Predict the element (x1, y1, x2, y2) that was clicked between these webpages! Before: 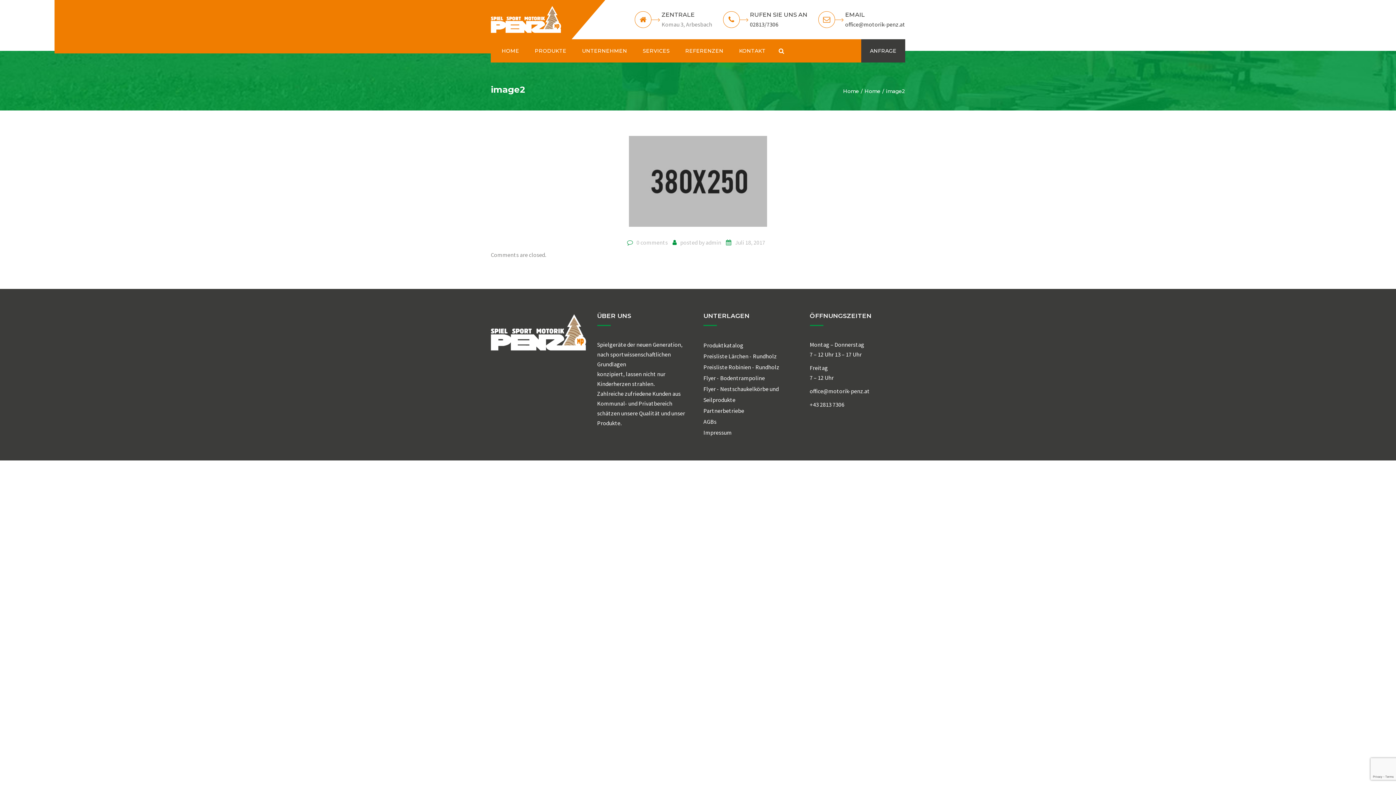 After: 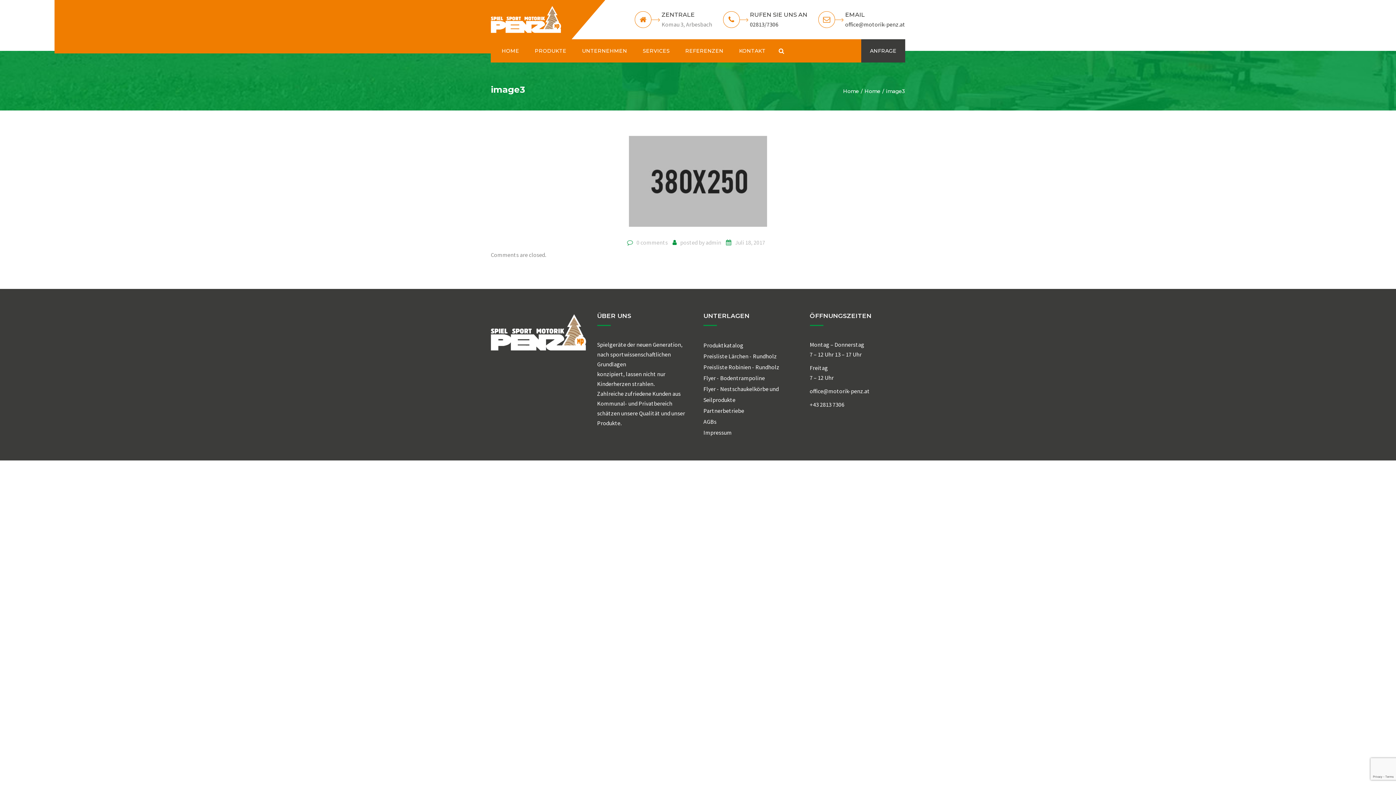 Action: bbox: (629, 180, 767, 187)